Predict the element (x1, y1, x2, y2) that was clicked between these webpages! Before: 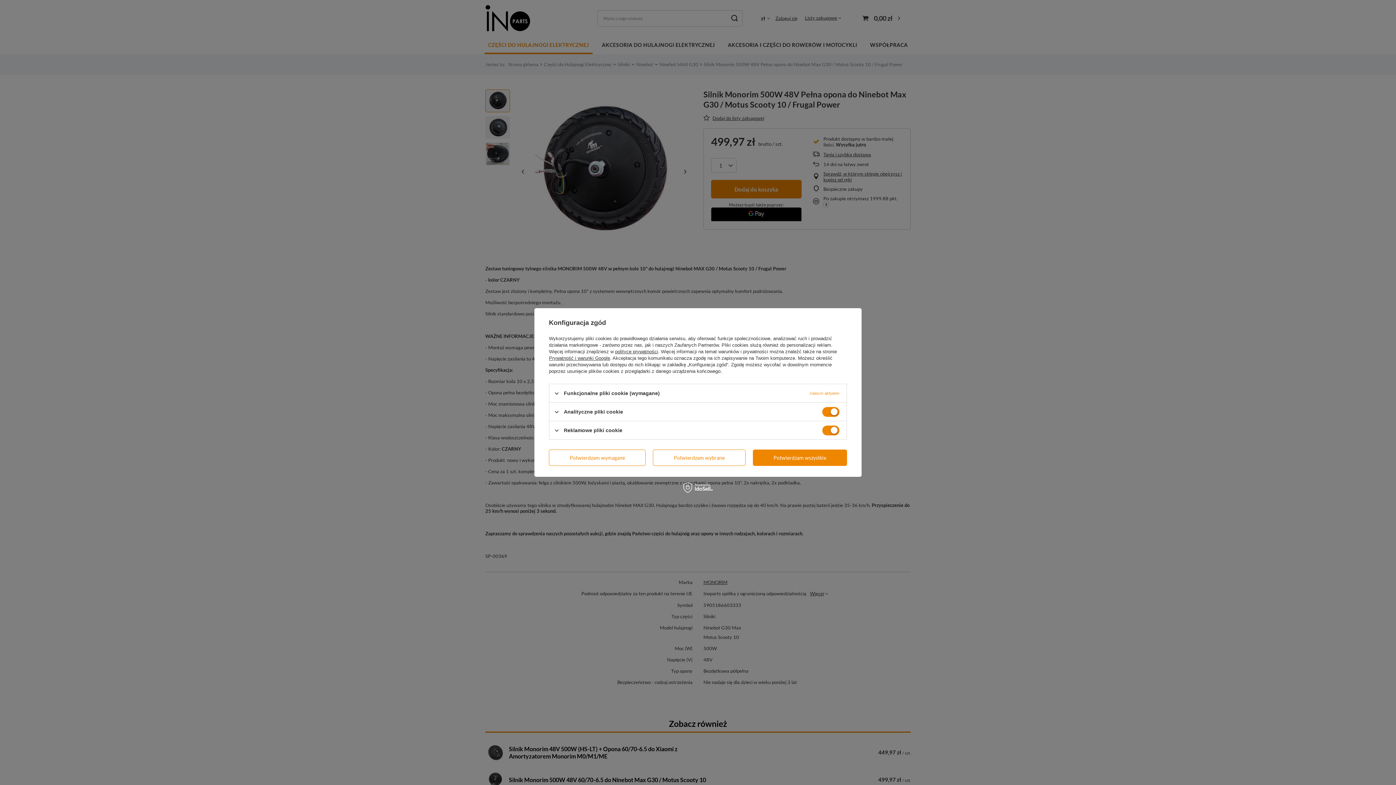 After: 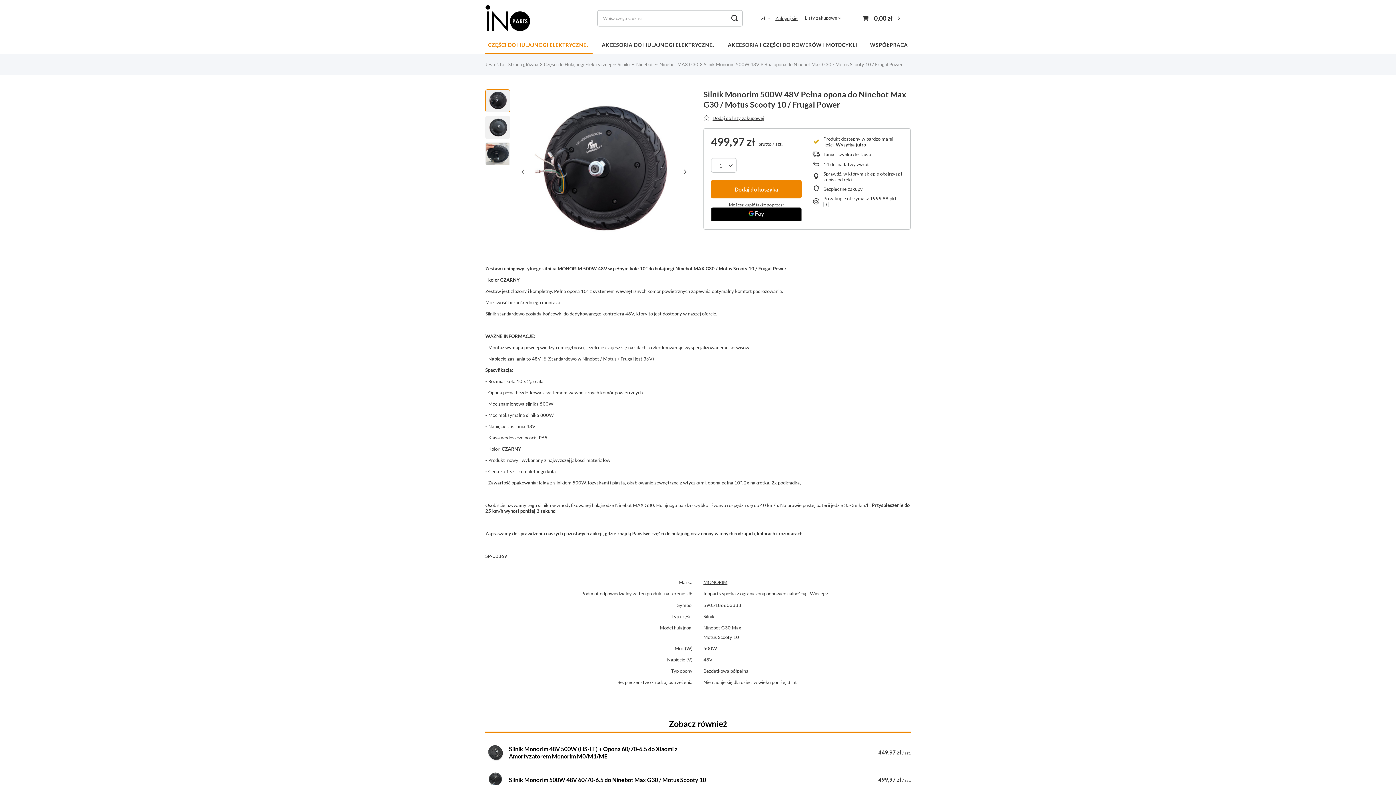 Action: label: Potwierdzam wymagane bbox: (549, 449, 645, 466)